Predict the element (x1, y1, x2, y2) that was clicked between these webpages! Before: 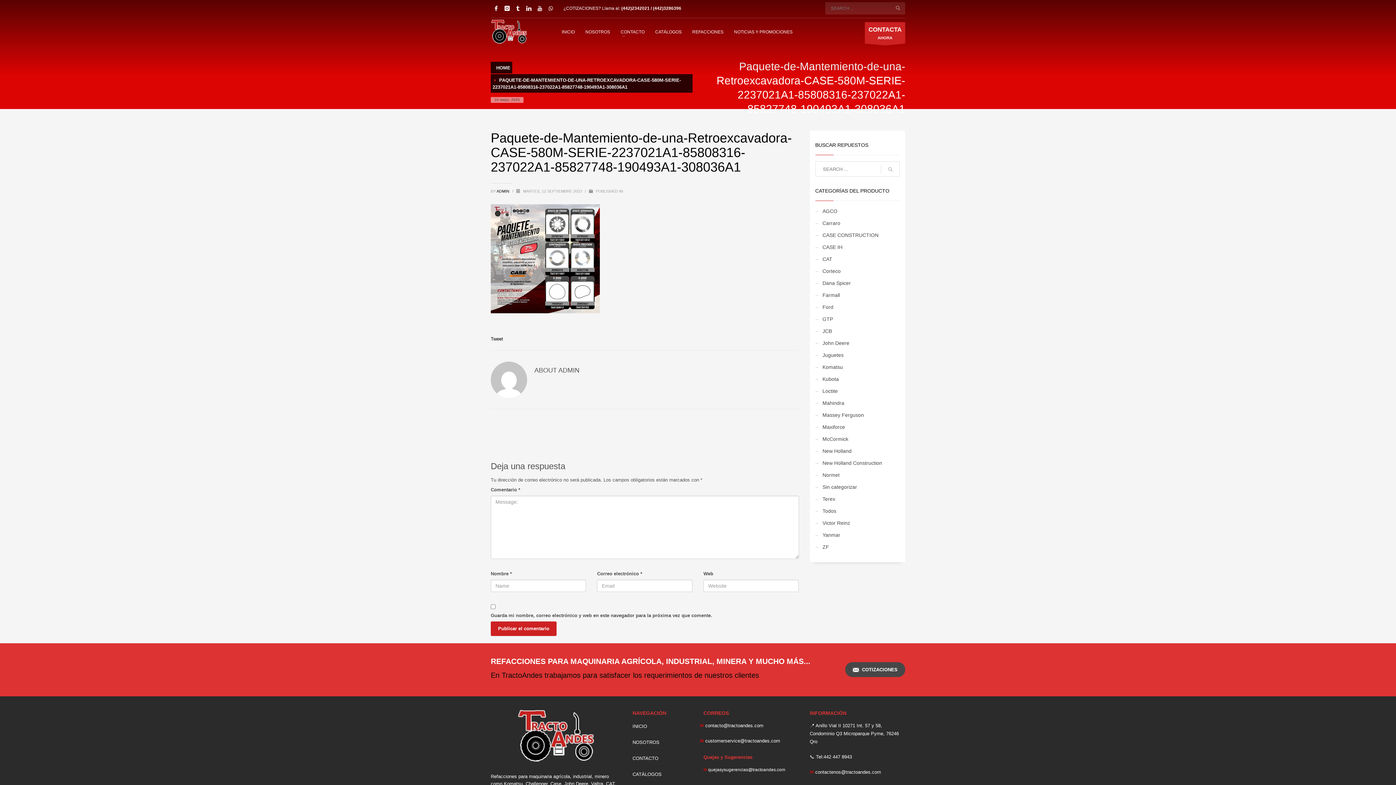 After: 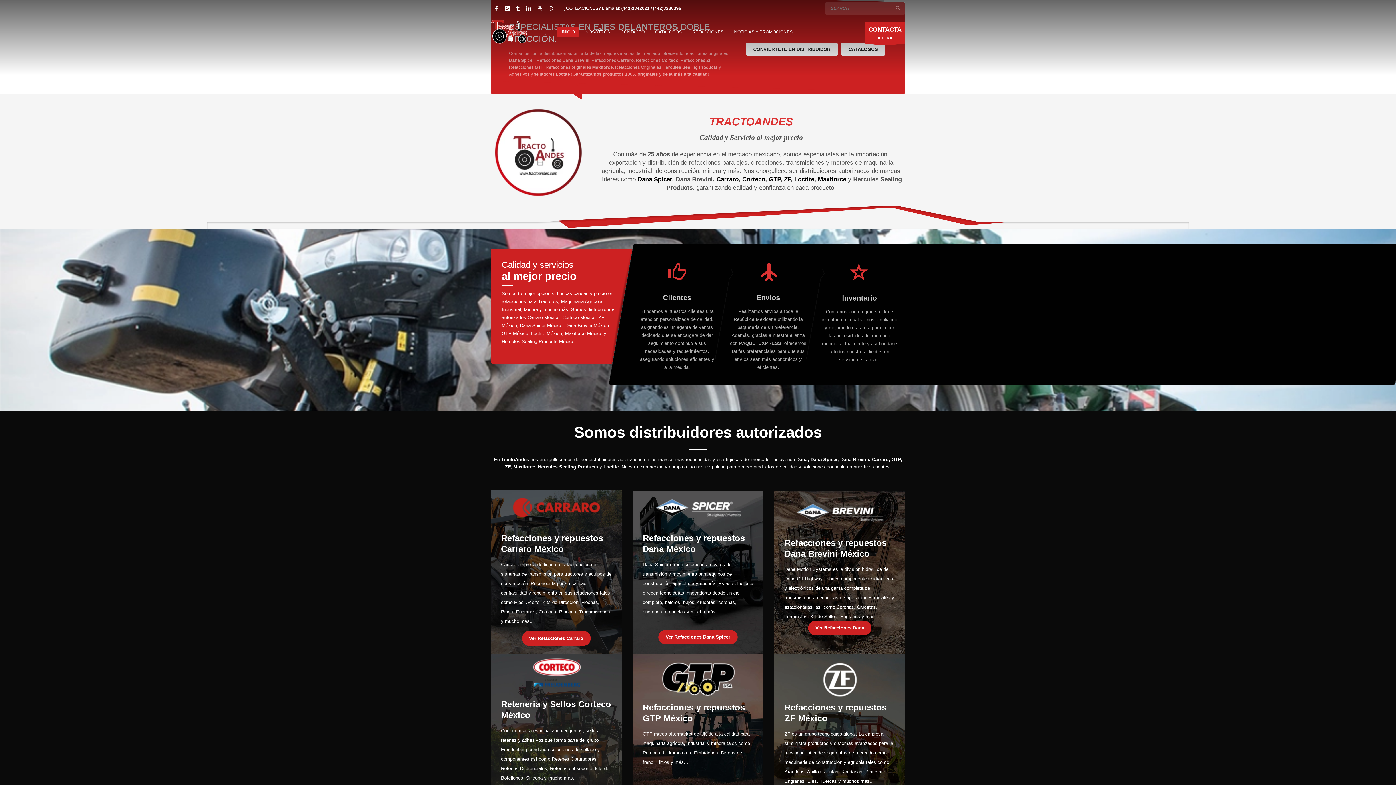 Action: label: HOME bbox: (496, 65, 510, 70)